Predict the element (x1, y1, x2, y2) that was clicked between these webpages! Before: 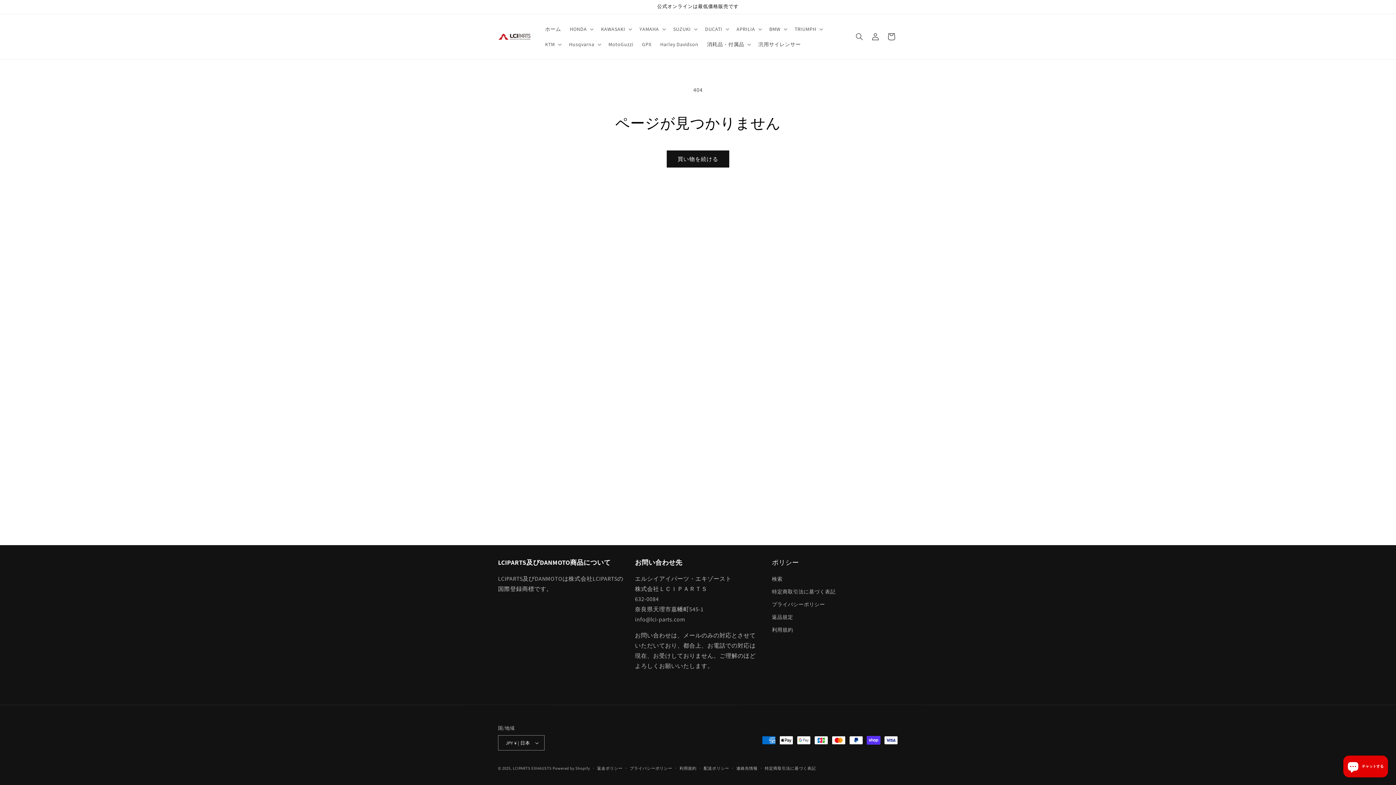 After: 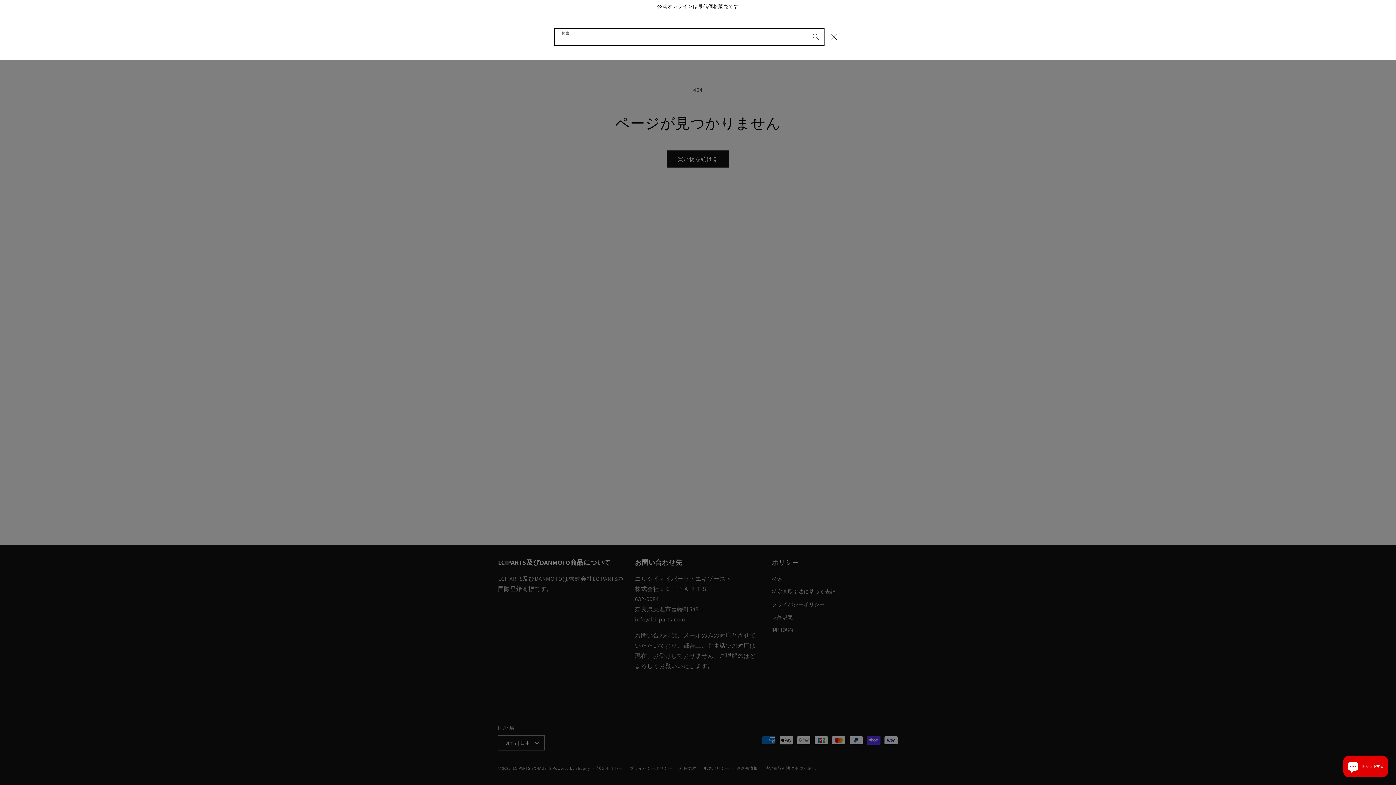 Action: label: 検索 bbox: (851, 28, 867, 44)